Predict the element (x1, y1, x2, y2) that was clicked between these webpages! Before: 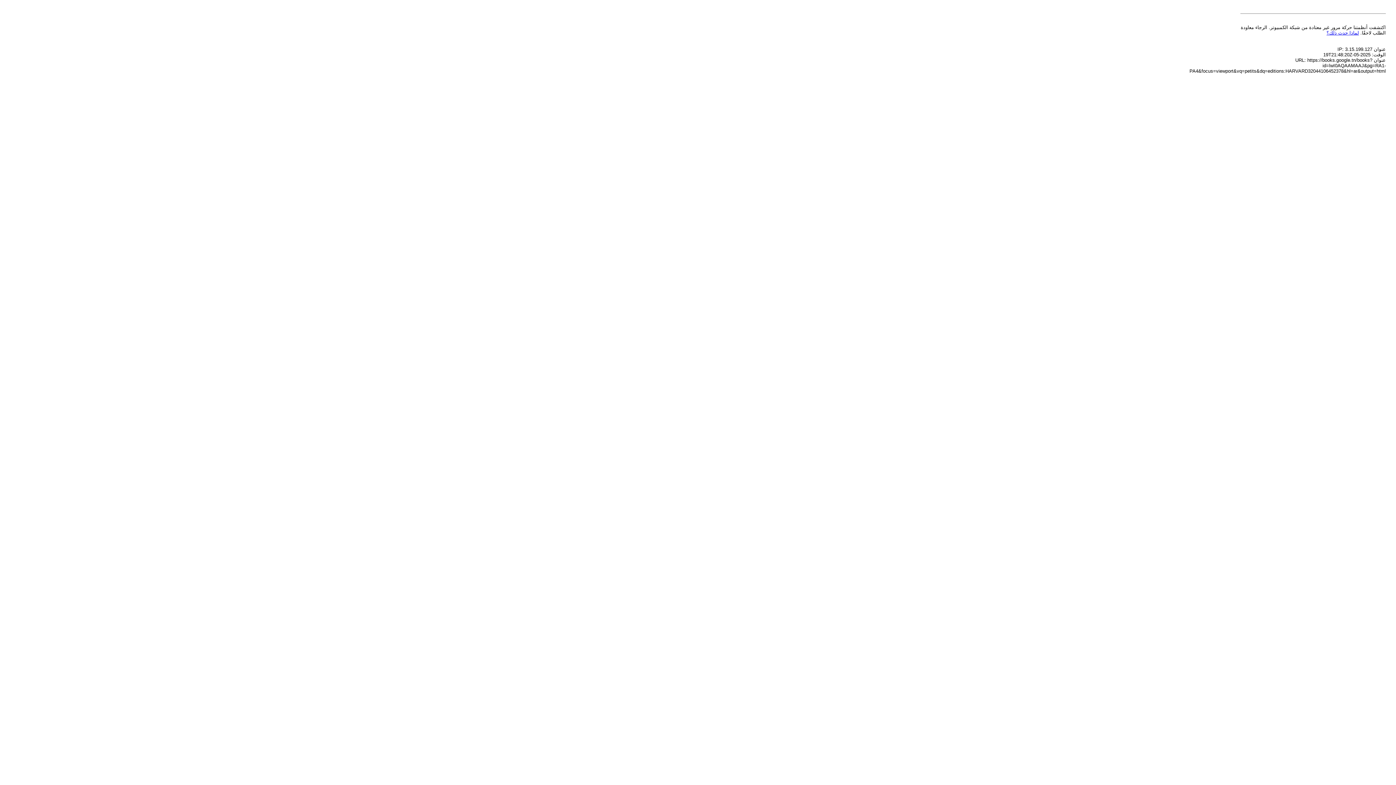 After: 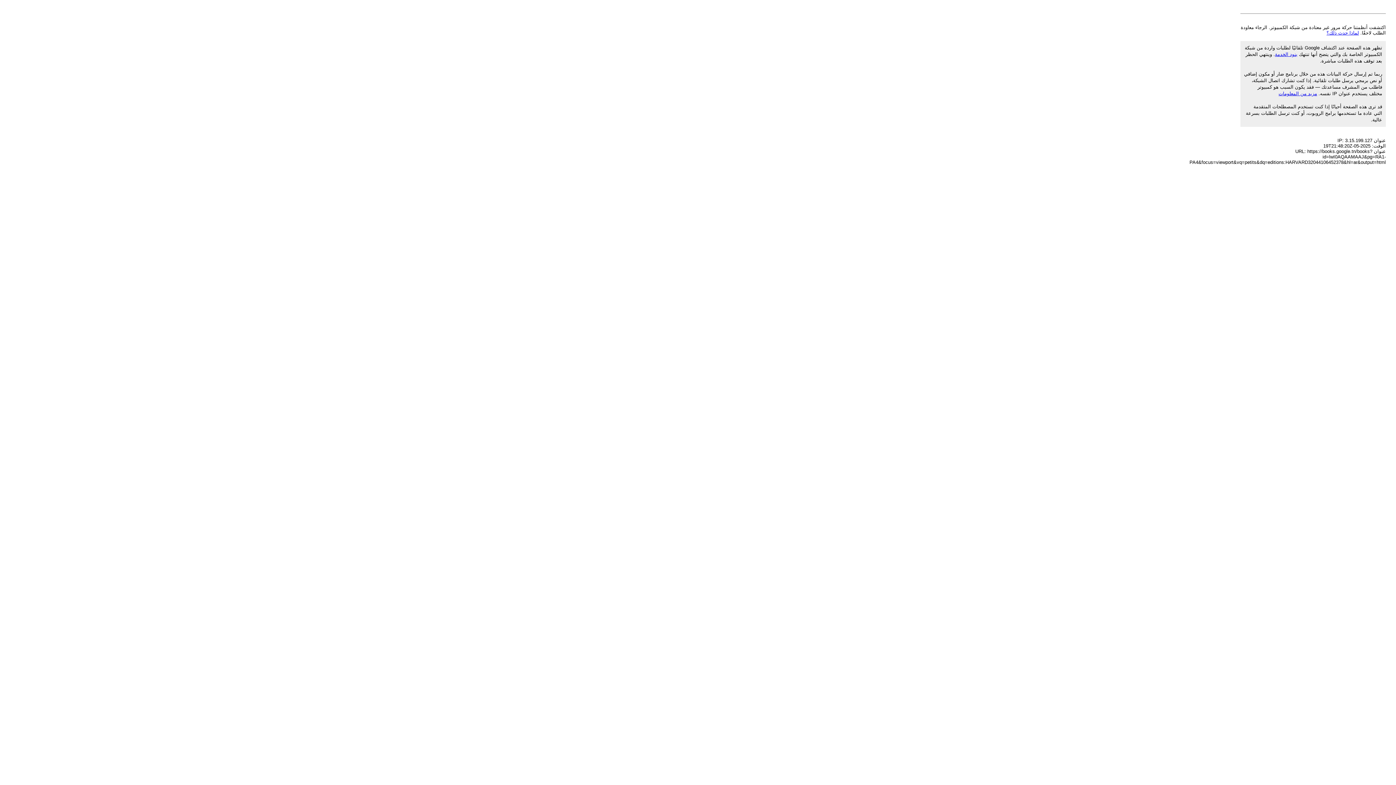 Action: label: لماذا حدث ذلك؟ bbox: (1326, 30, 1359, 35)